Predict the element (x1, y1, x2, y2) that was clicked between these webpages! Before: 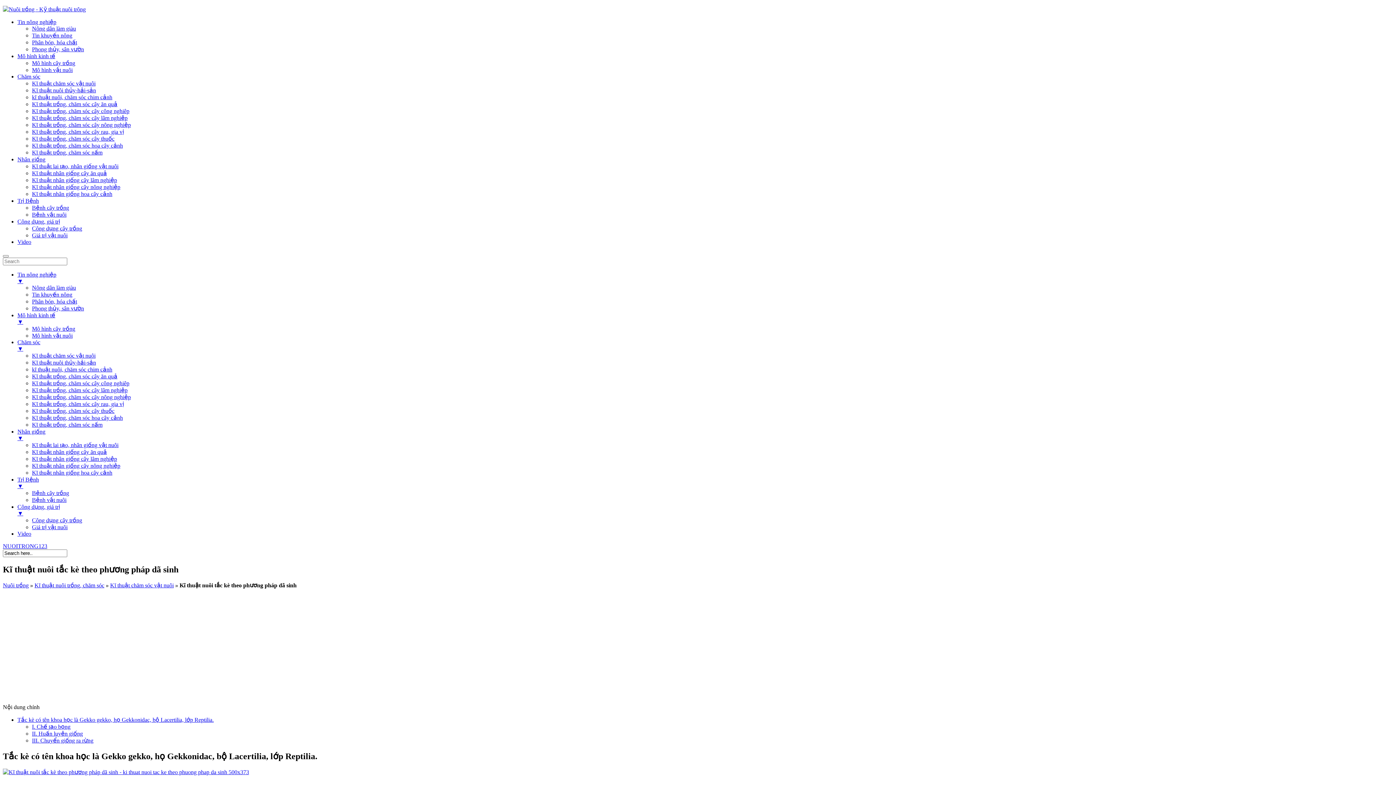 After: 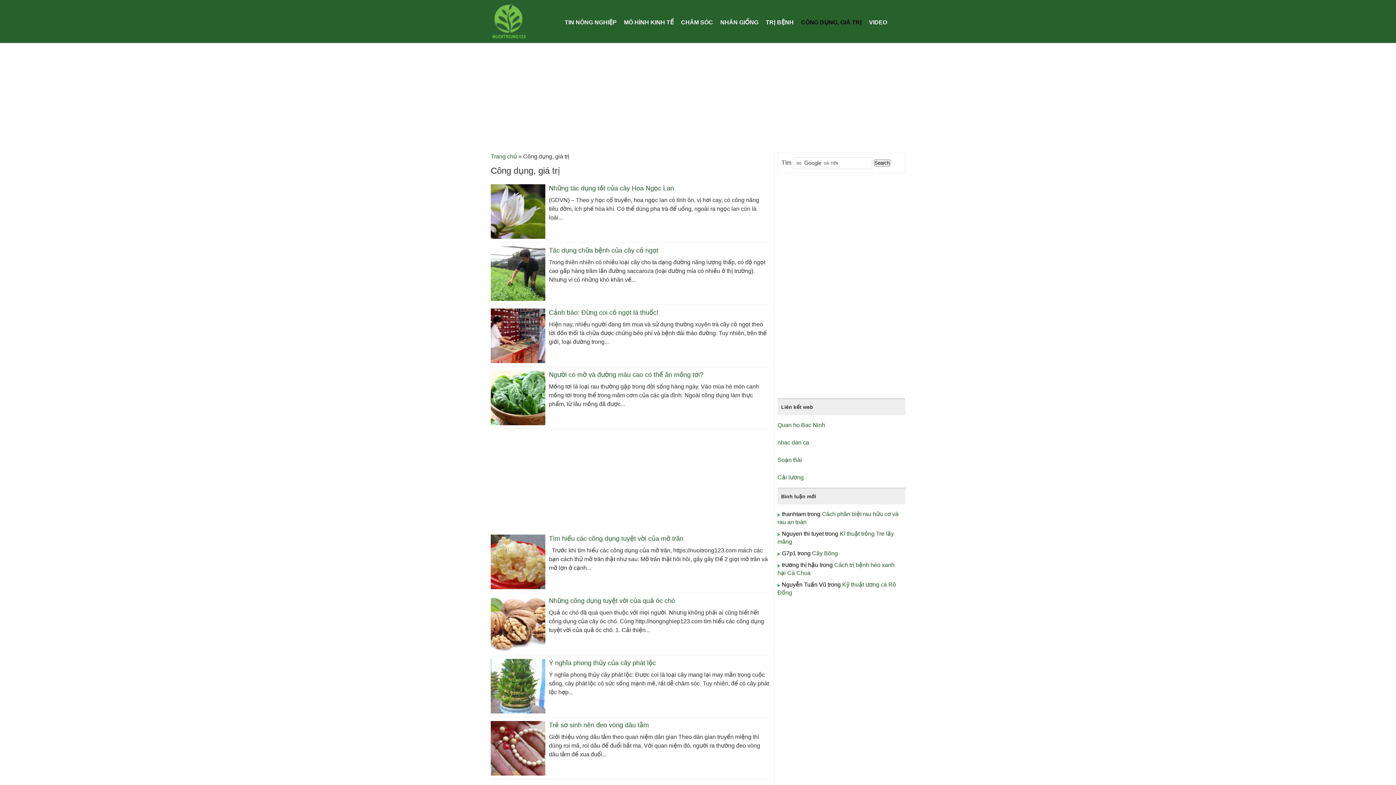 Action: bbox: (17, 504, 1393, 517) label: Công dụng, giá trị
▼